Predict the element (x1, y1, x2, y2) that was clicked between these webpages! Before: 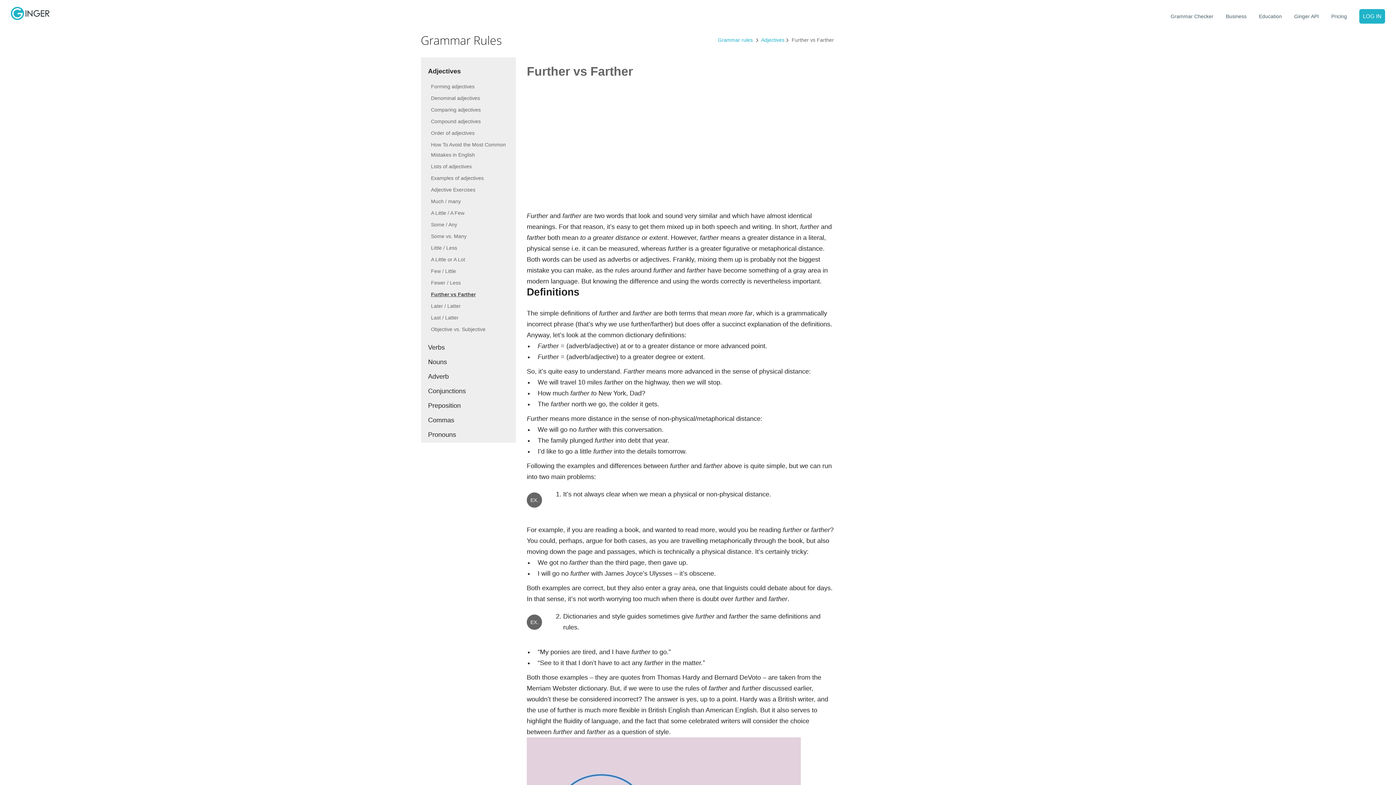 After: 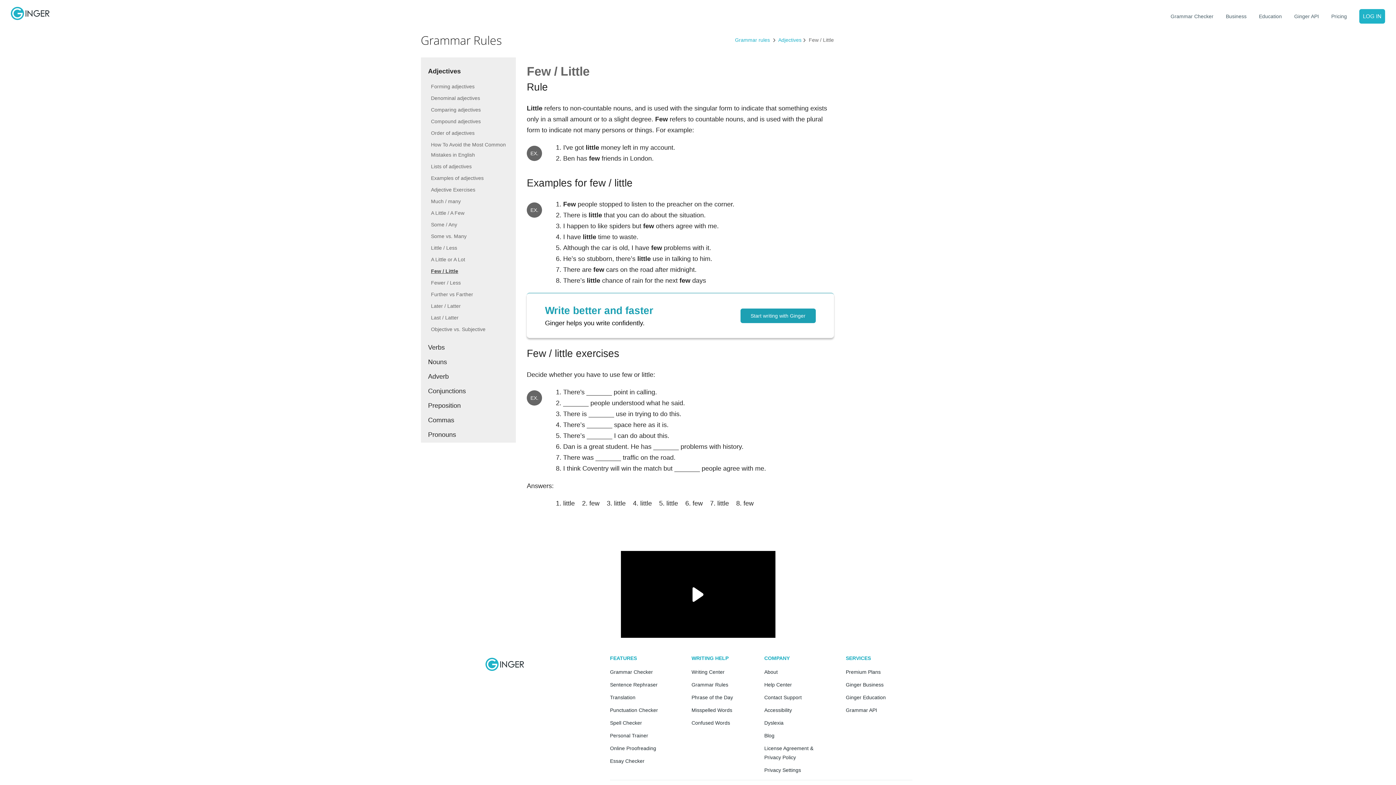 Action: label: Few / Little bbox: (431, 268, 456, 274)